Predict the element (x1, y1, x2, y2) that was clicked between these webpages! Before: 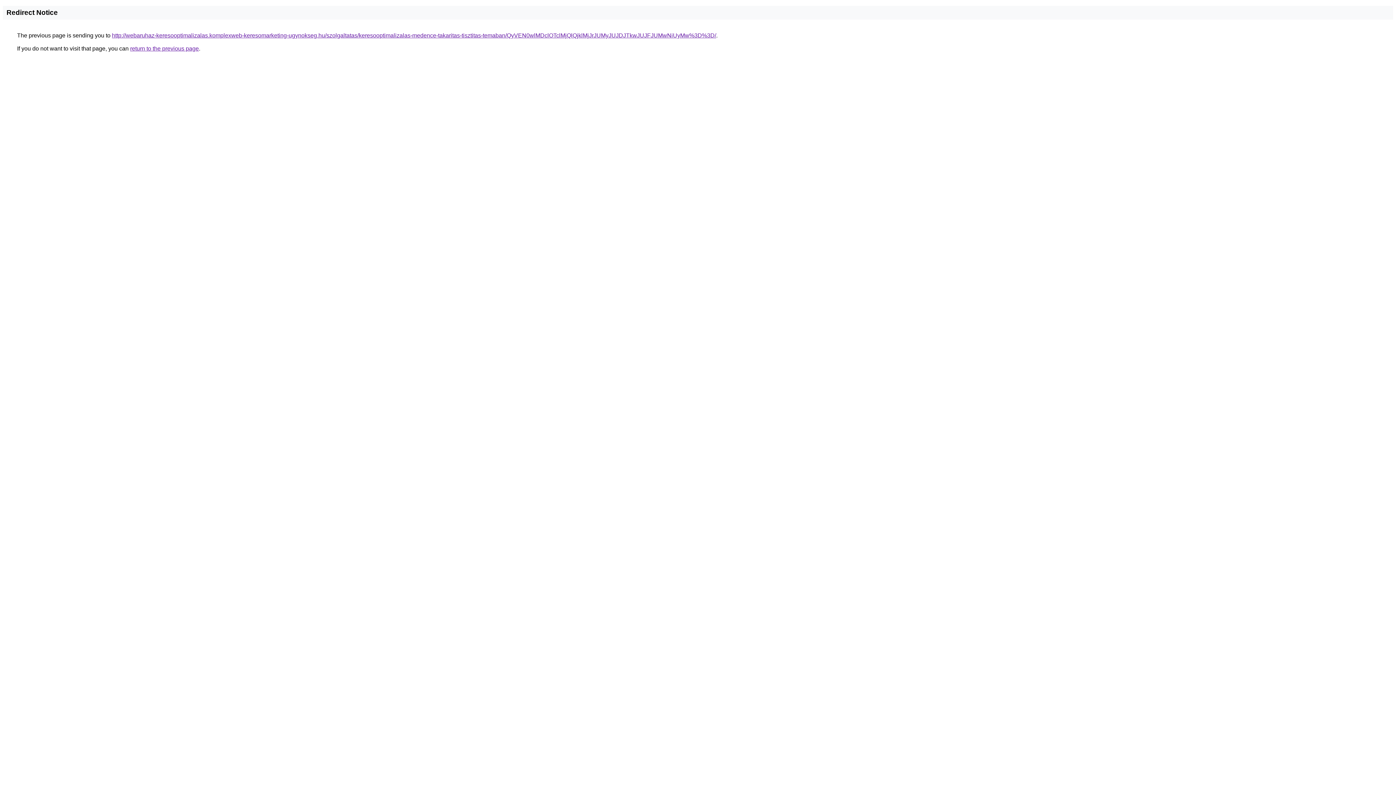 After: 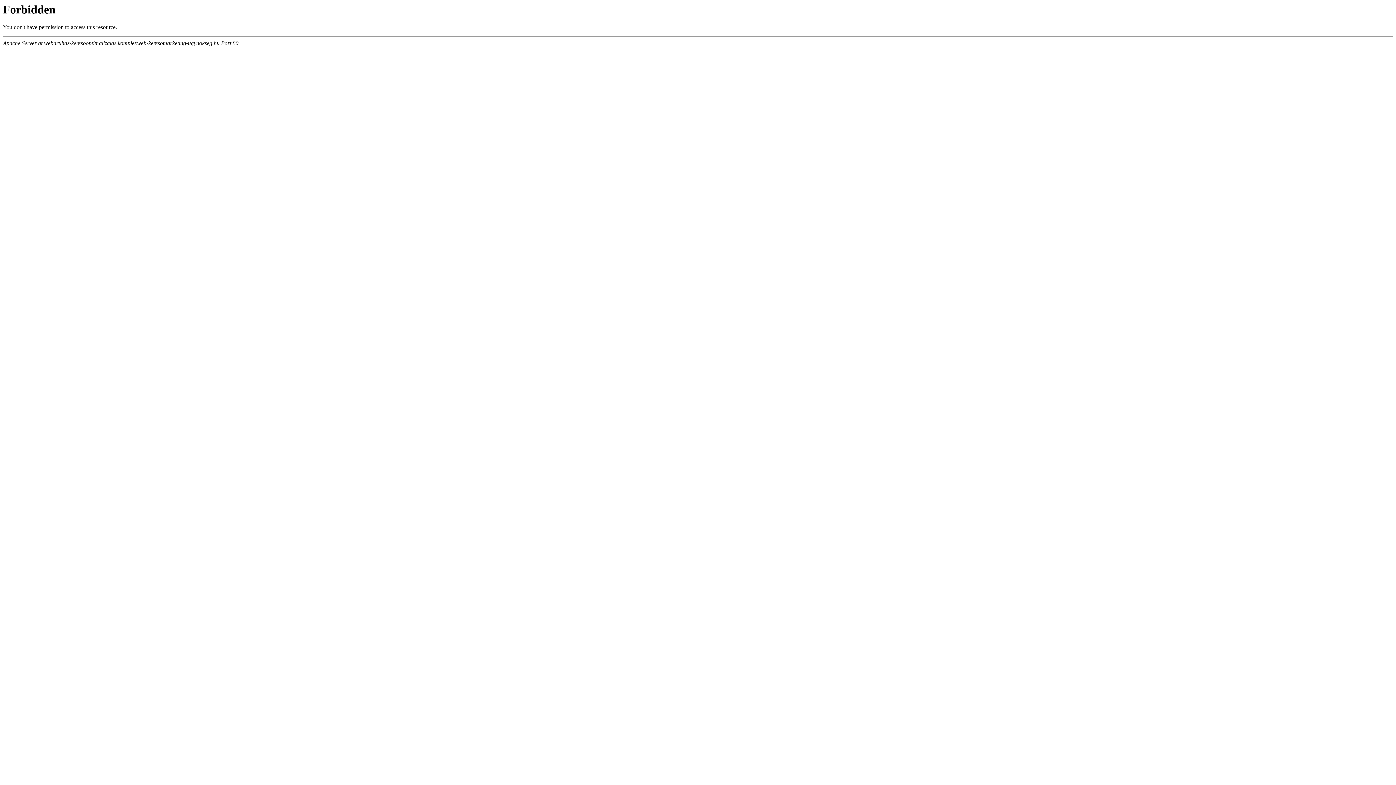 Action: label: http://webaruhaz-keresooptimalizalas.komplexweb-keresomarketing-ugynokseg.hu/szolgaltatas/keresooptimalizalas-medence-takaritas-tisztitas-temaban/QyVEN0wlMDclOTclMjQlQjklMjJrJUMyJUJDJTkwJUJFJUMwNiUyMw%3D%3D/ bbox: (112, 32, 716, 38)